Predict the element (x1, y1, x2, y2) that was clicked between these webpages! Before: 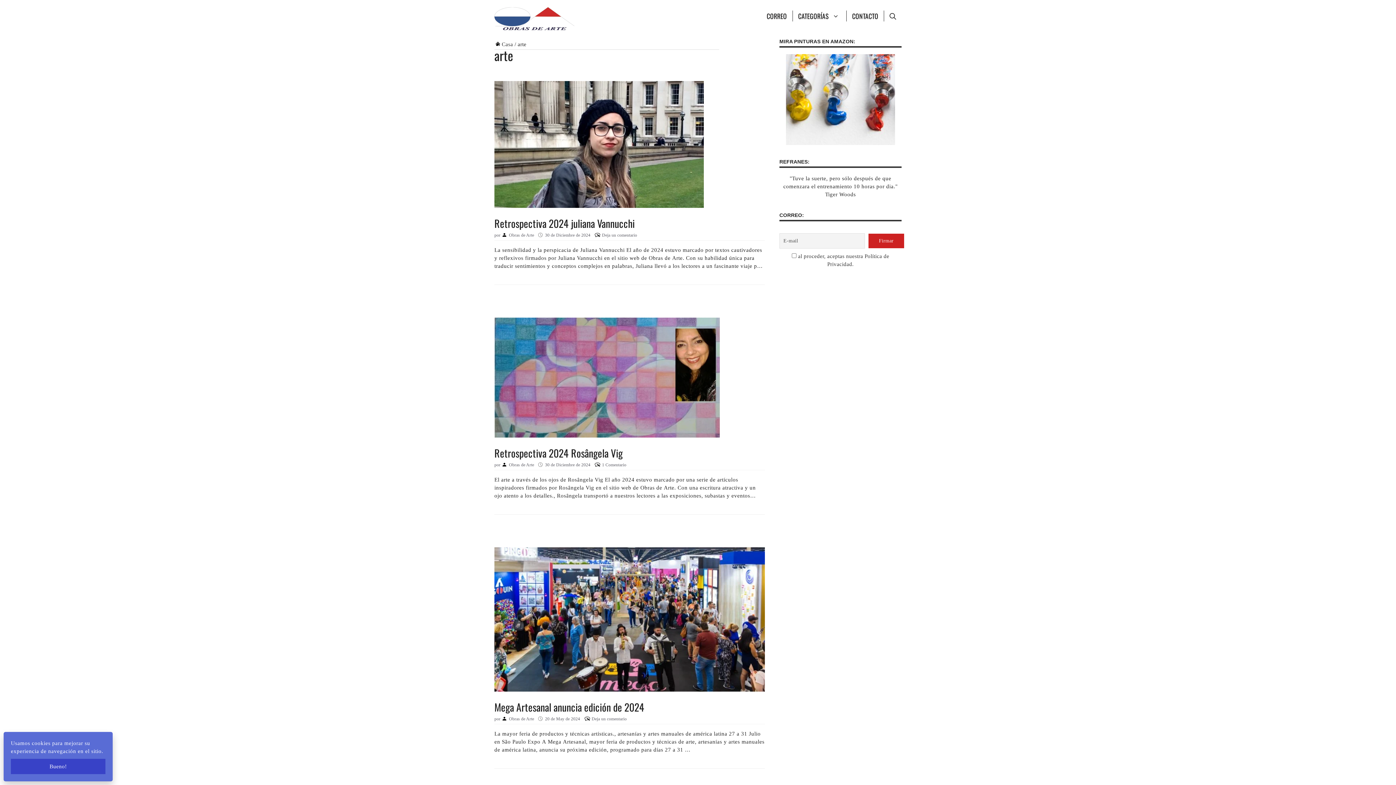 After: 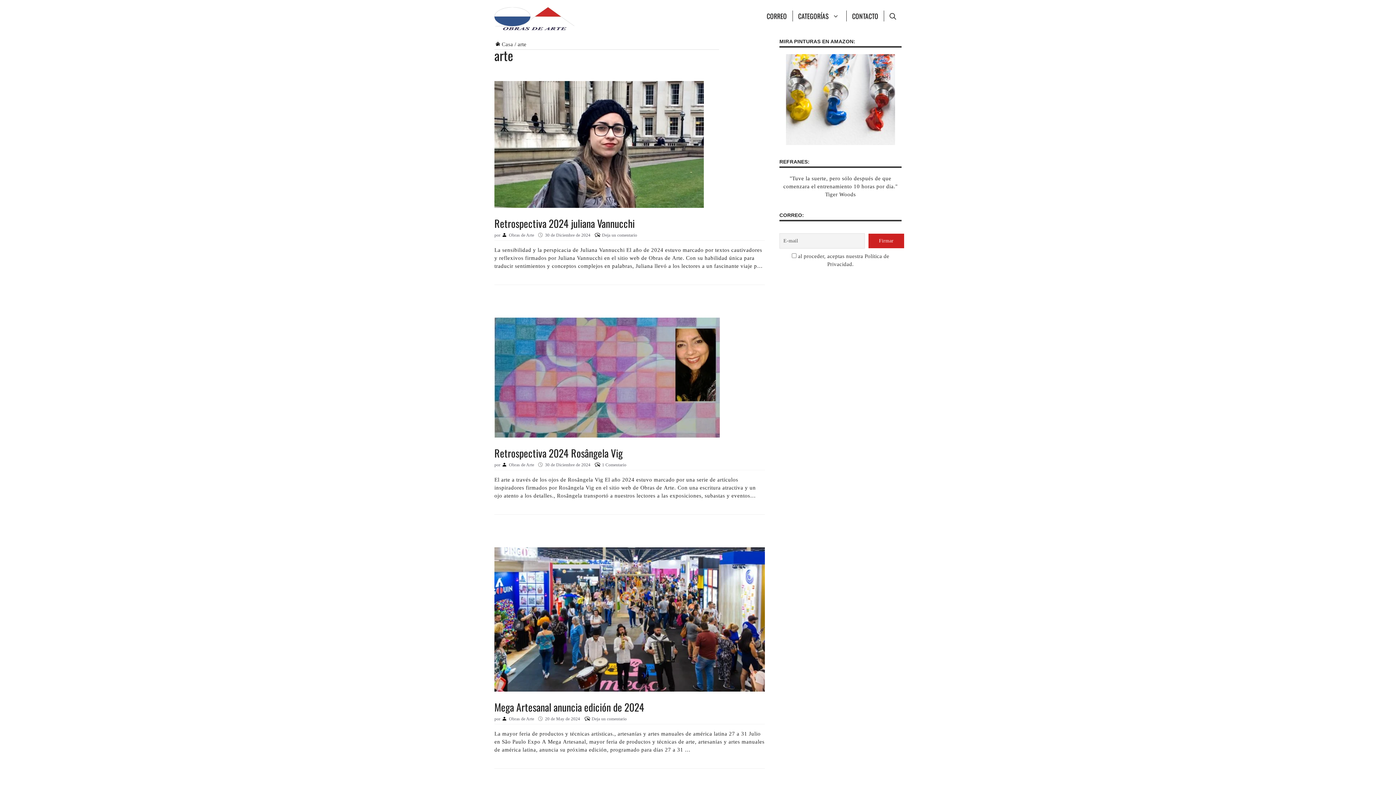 Action: label: Bueno! bbox: (10, 759, 105, 774)